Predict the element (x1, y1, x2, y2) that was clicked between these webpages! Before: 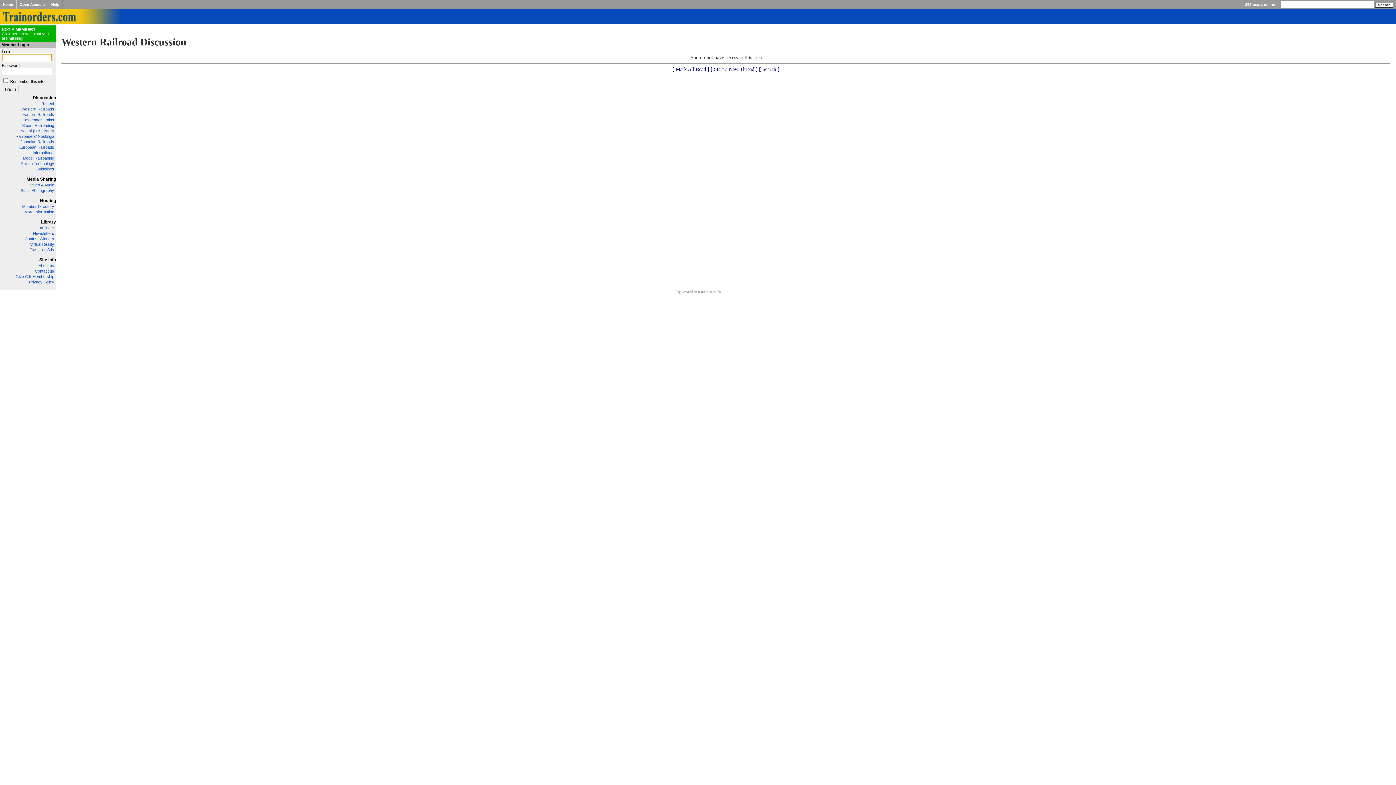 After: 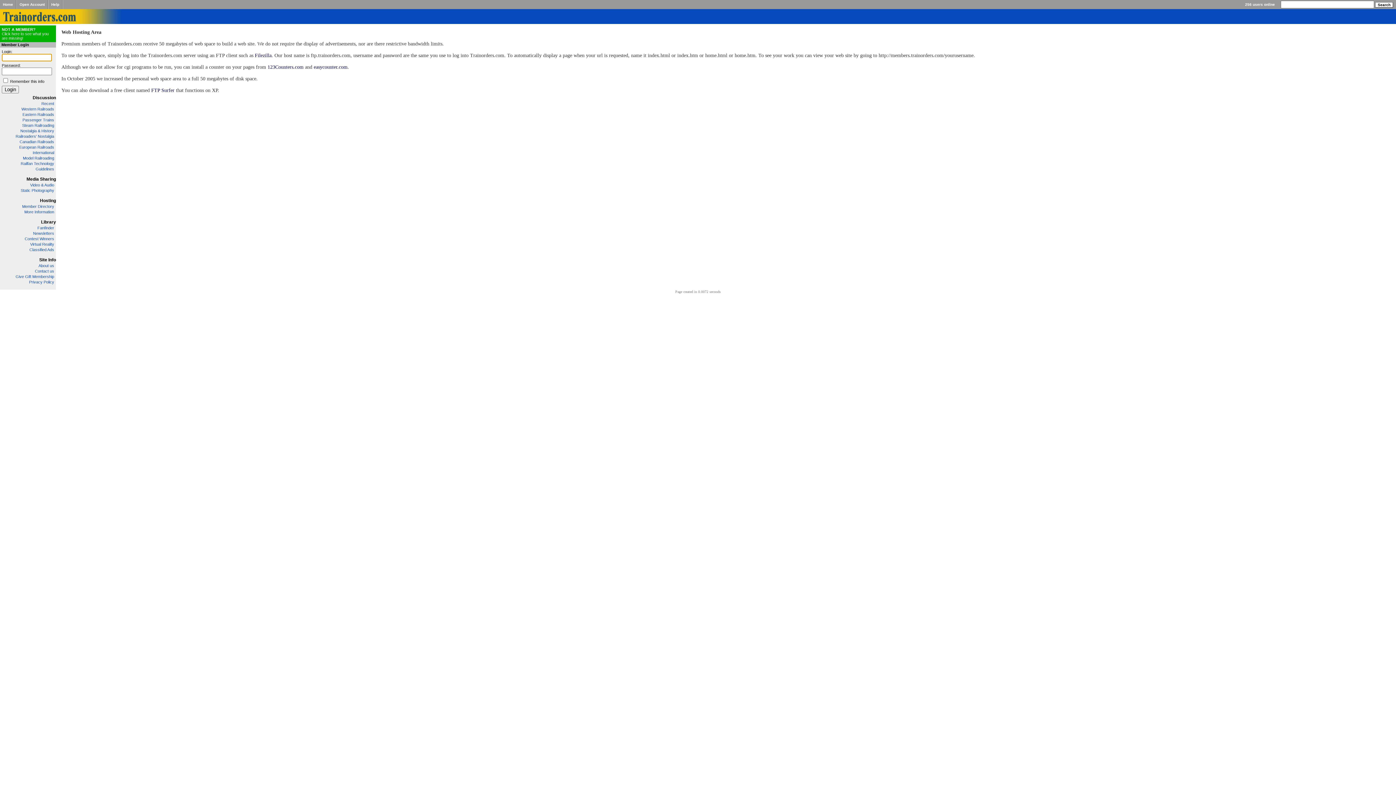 Action: label: Hosting bbox: (40, 198, 56, 203)